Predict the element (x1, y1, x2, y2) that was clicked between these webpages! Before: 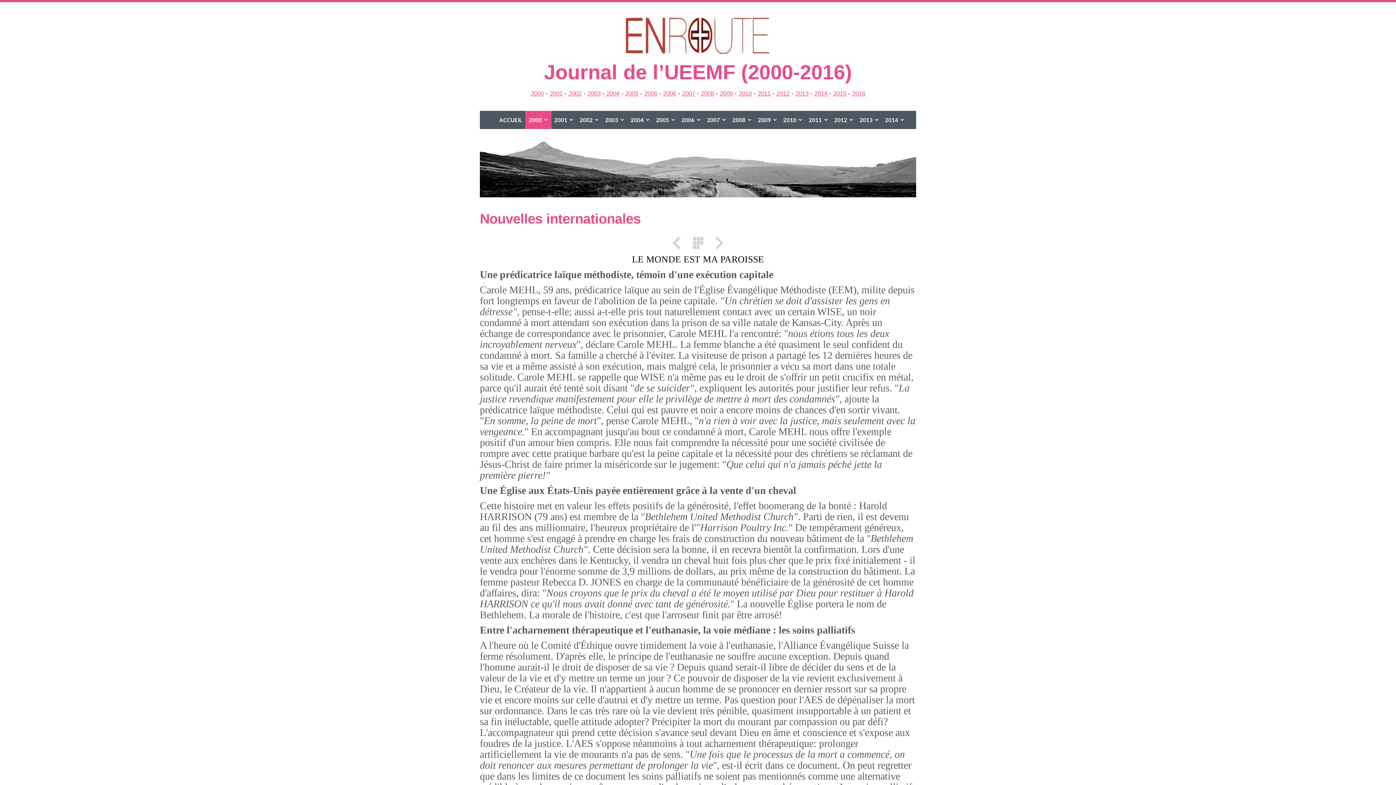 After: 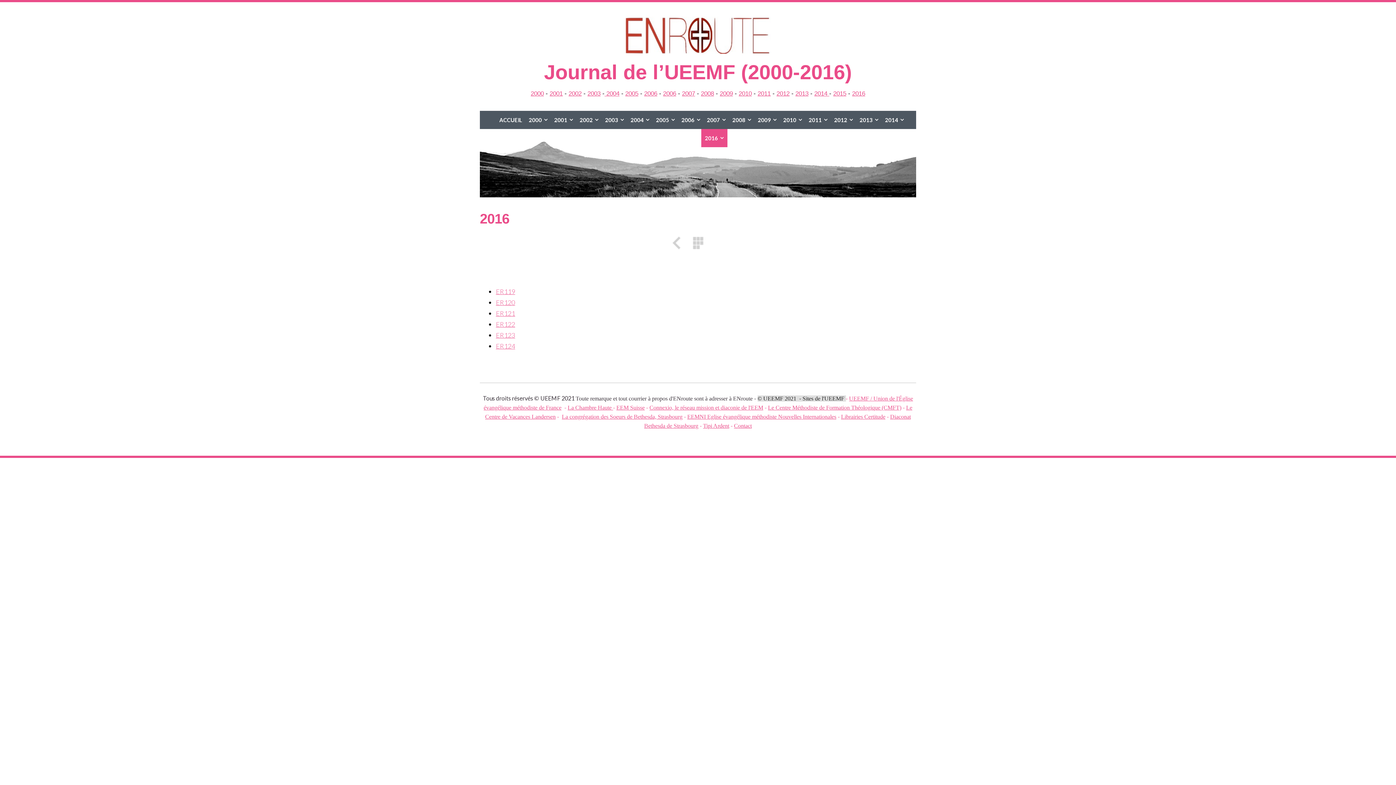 Action: bbox: (701, 129, 727, 147) label: 2016